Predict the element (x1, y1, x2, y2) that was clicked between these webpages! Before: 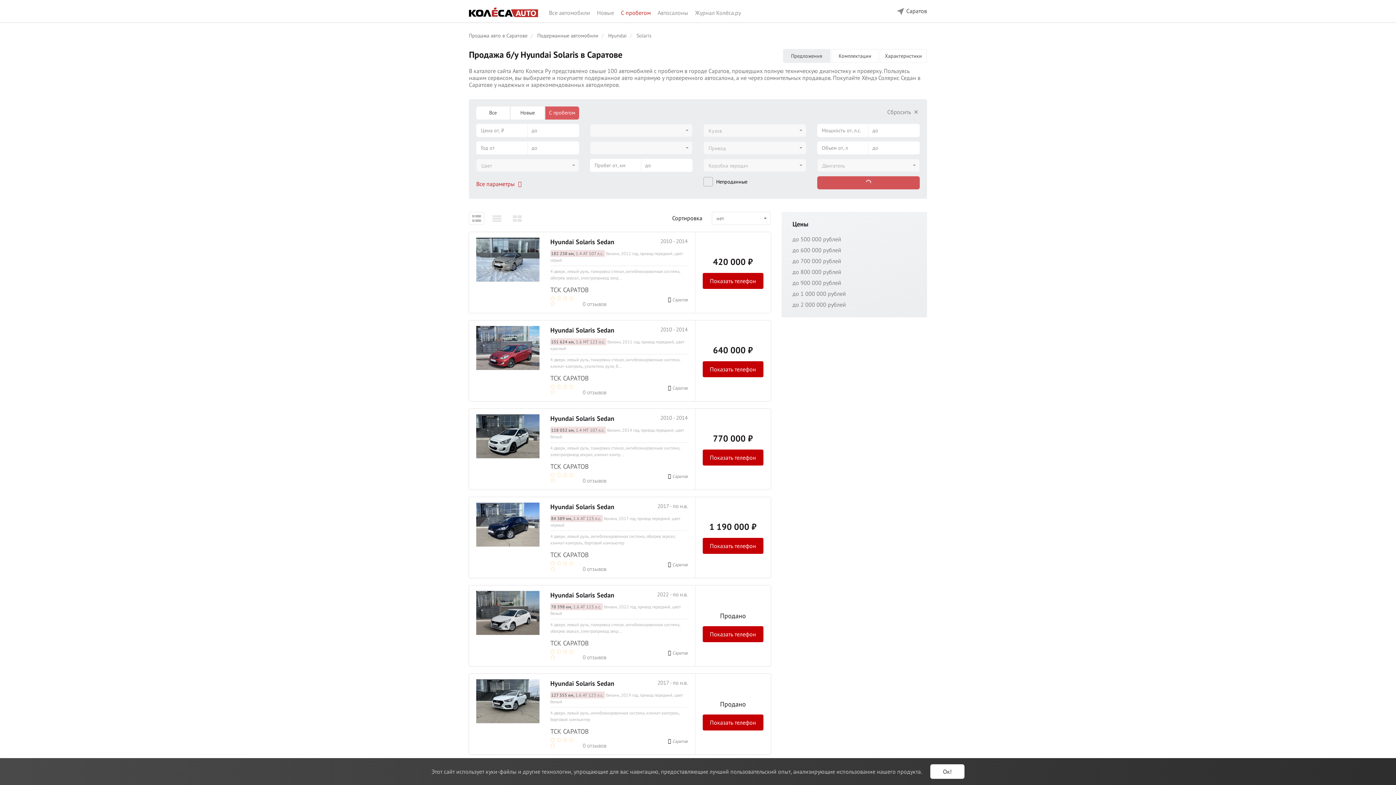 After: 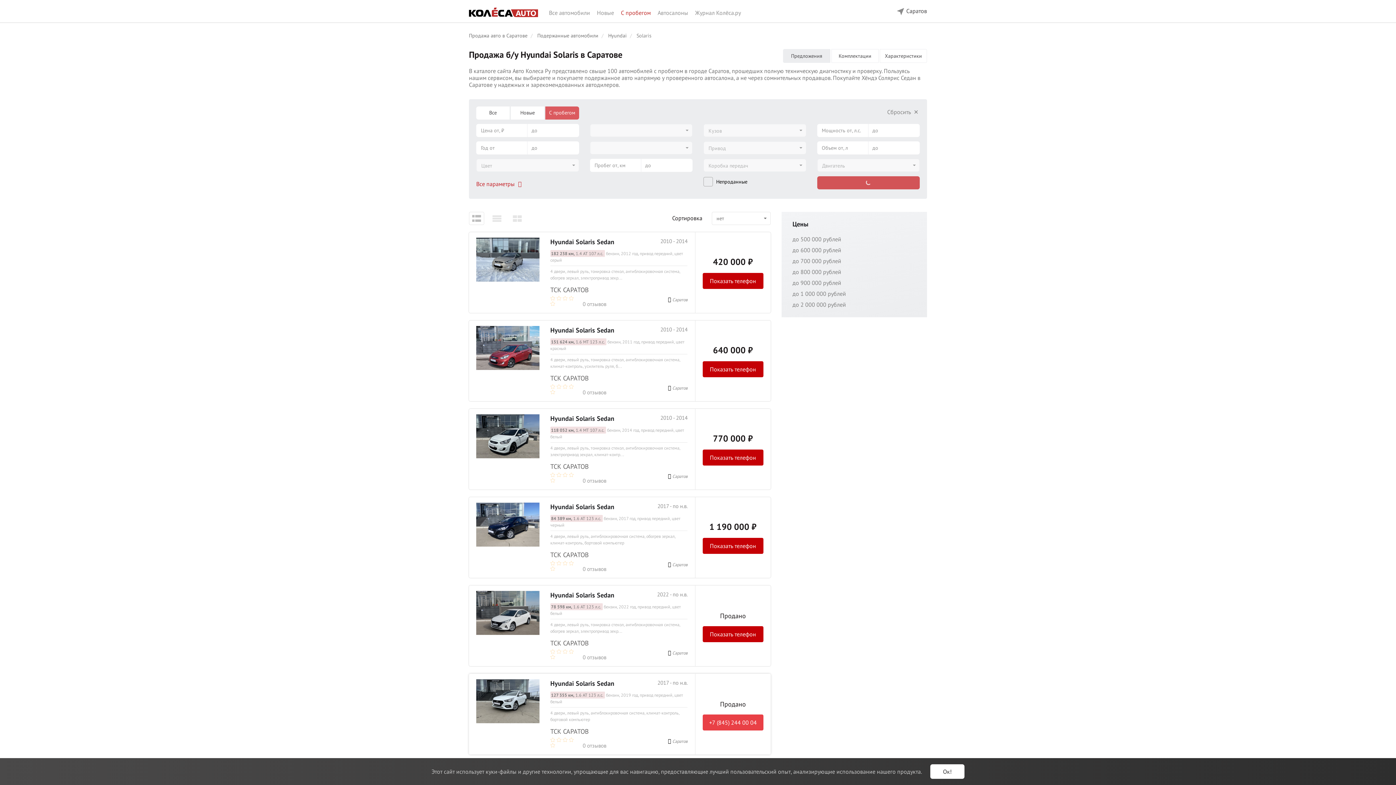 Action: label: Показать телефон bbox: (702, 714, 763, 730)